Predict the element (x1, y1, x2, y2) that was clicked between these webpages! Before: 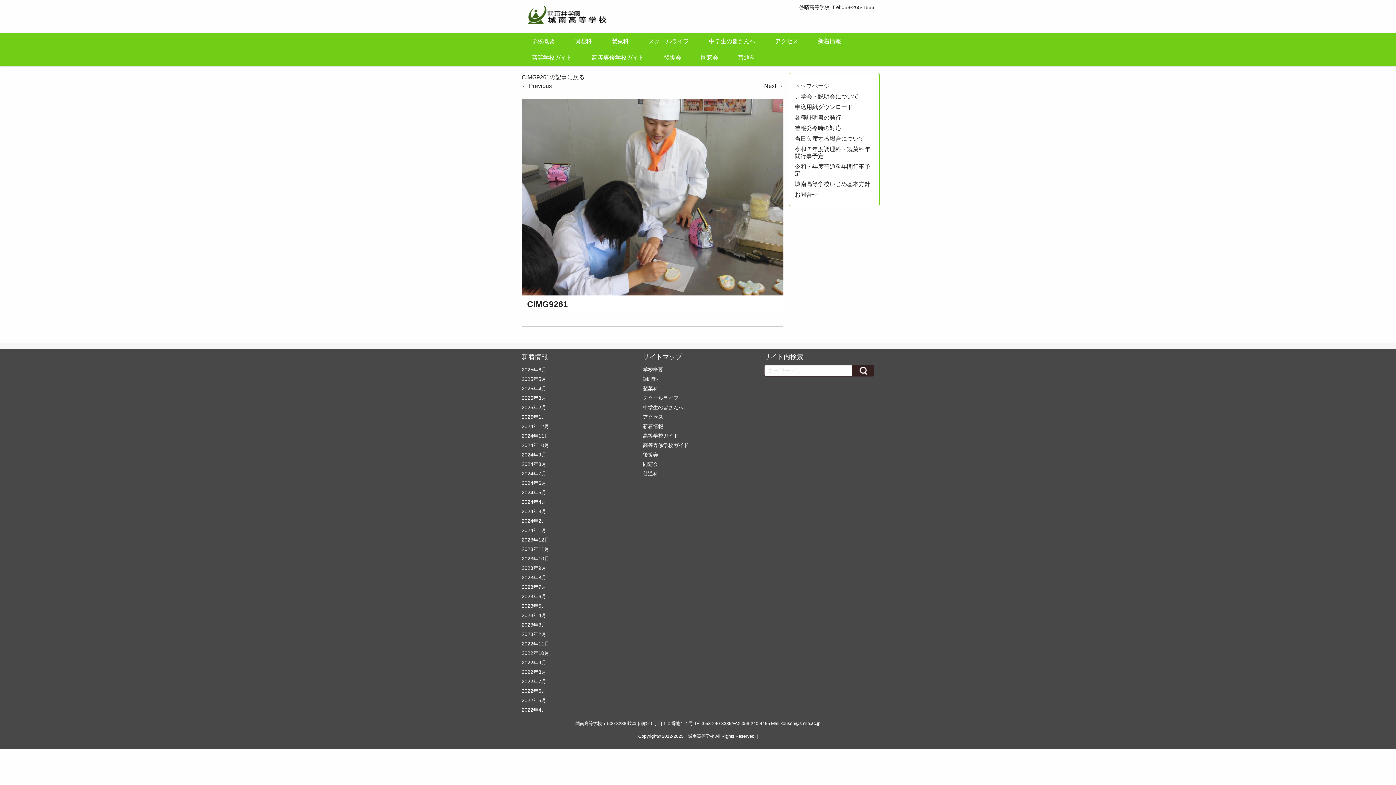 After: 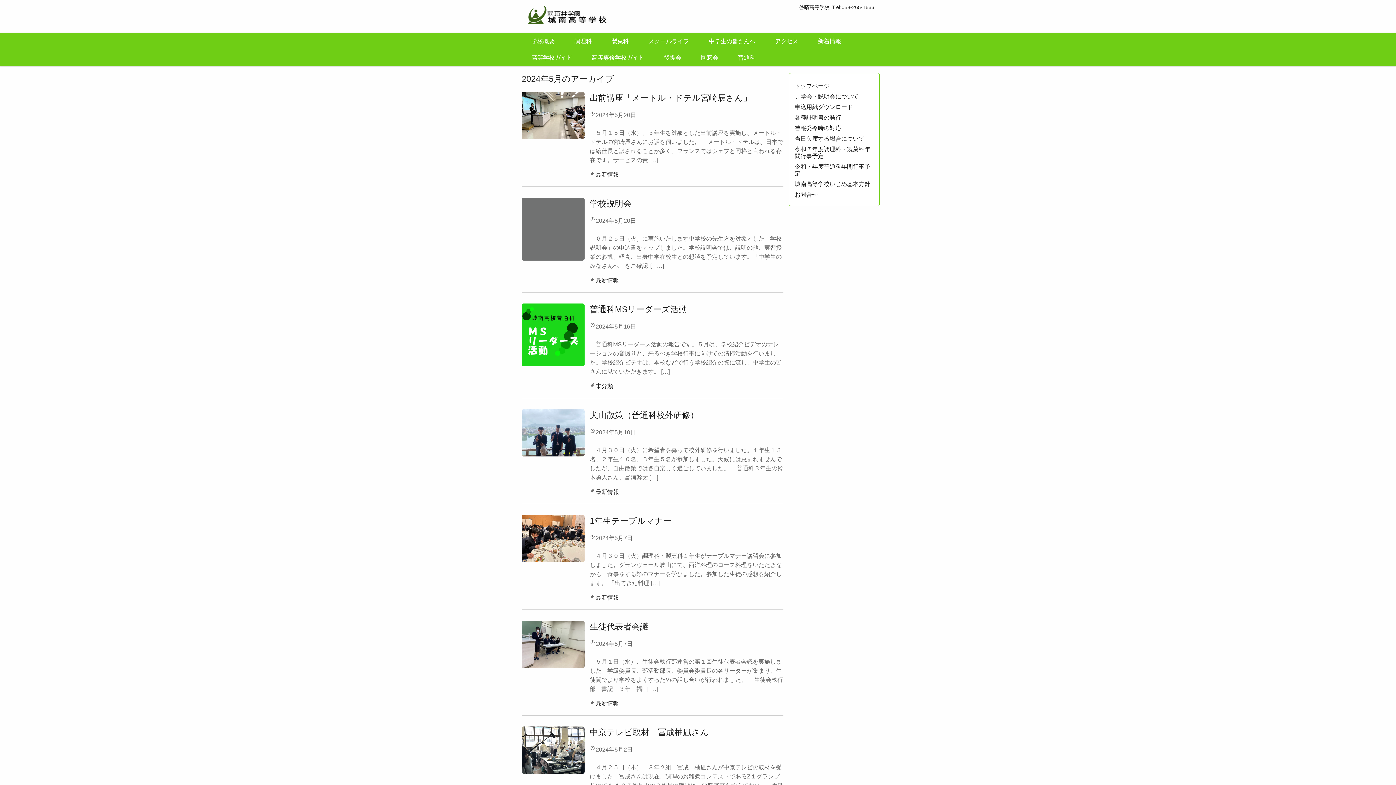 Action: label: 2024年5月 bbox: (521, 489, 546, 495)